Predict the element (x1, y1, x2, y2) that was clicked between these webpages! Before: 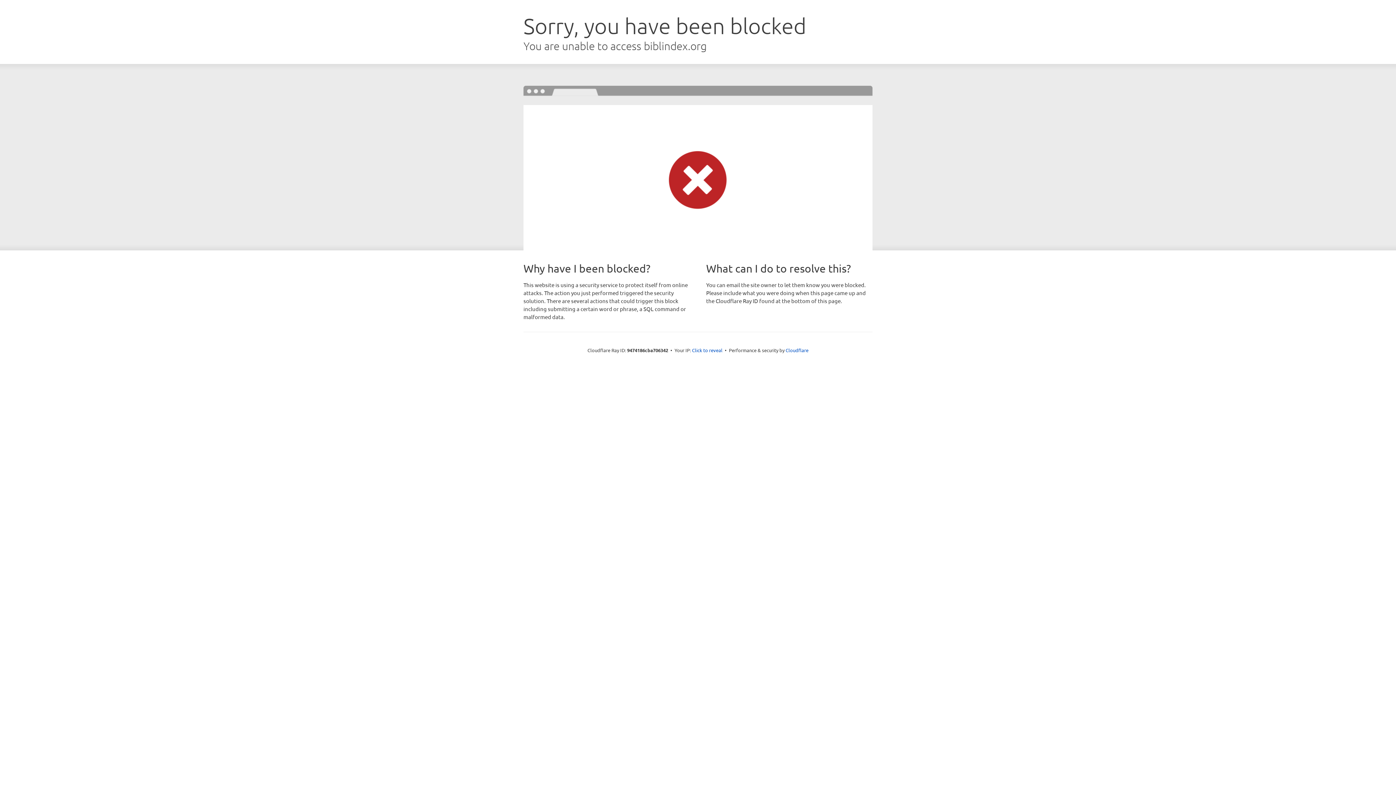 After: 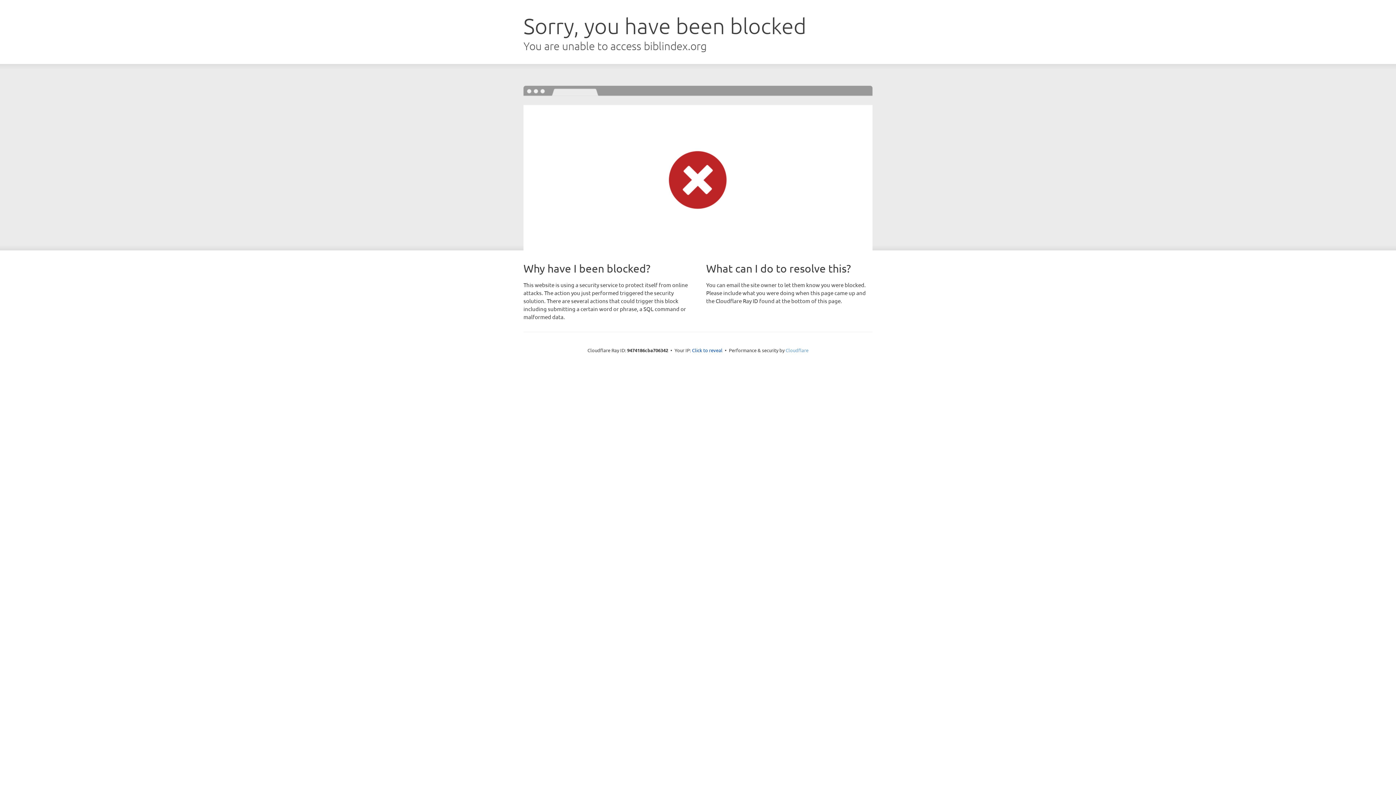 Action: bbox: (785, 347, 808, 353) label: Cloudflare